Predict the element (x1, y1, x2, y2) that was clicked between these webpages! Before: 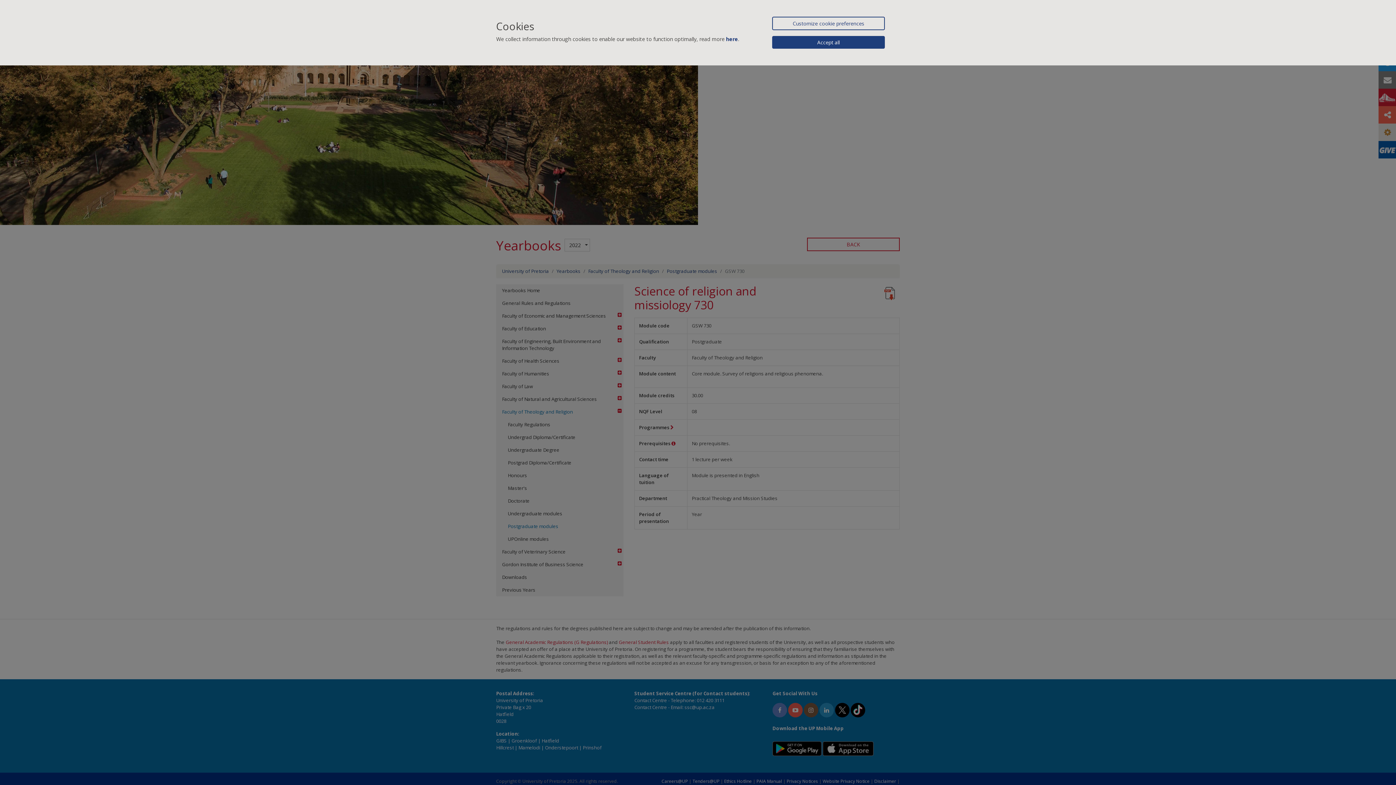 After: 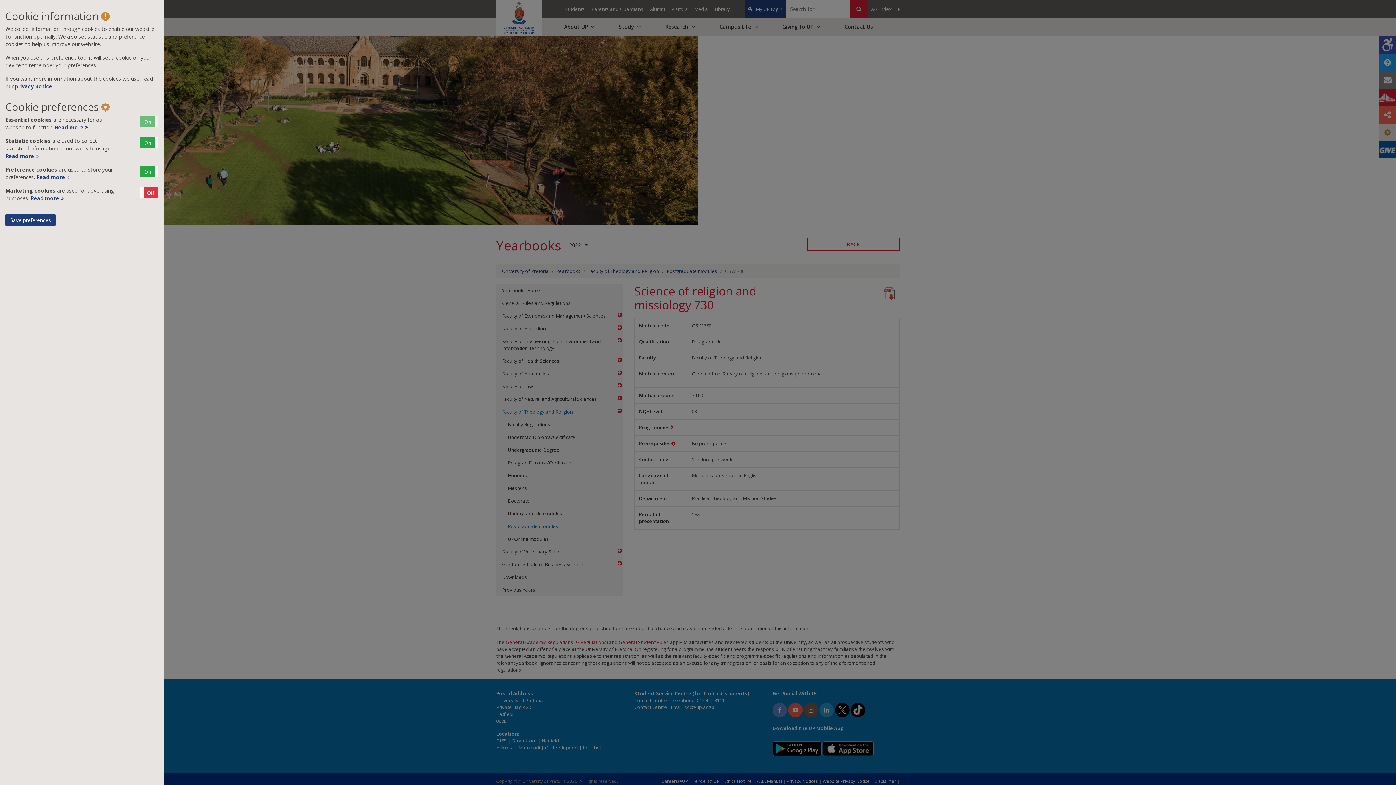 Action: bbox: (772, 16, 885, 30) label: Customize cookie preferences